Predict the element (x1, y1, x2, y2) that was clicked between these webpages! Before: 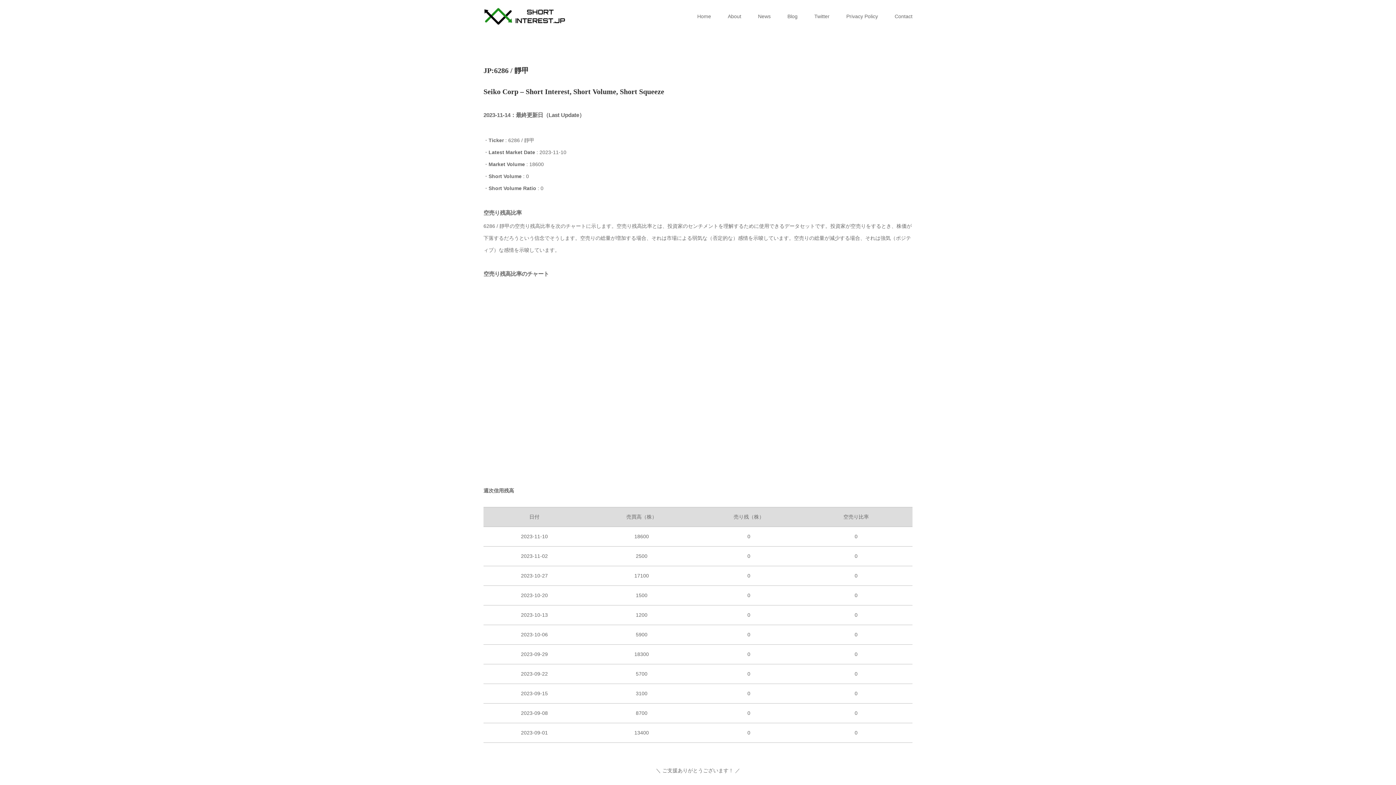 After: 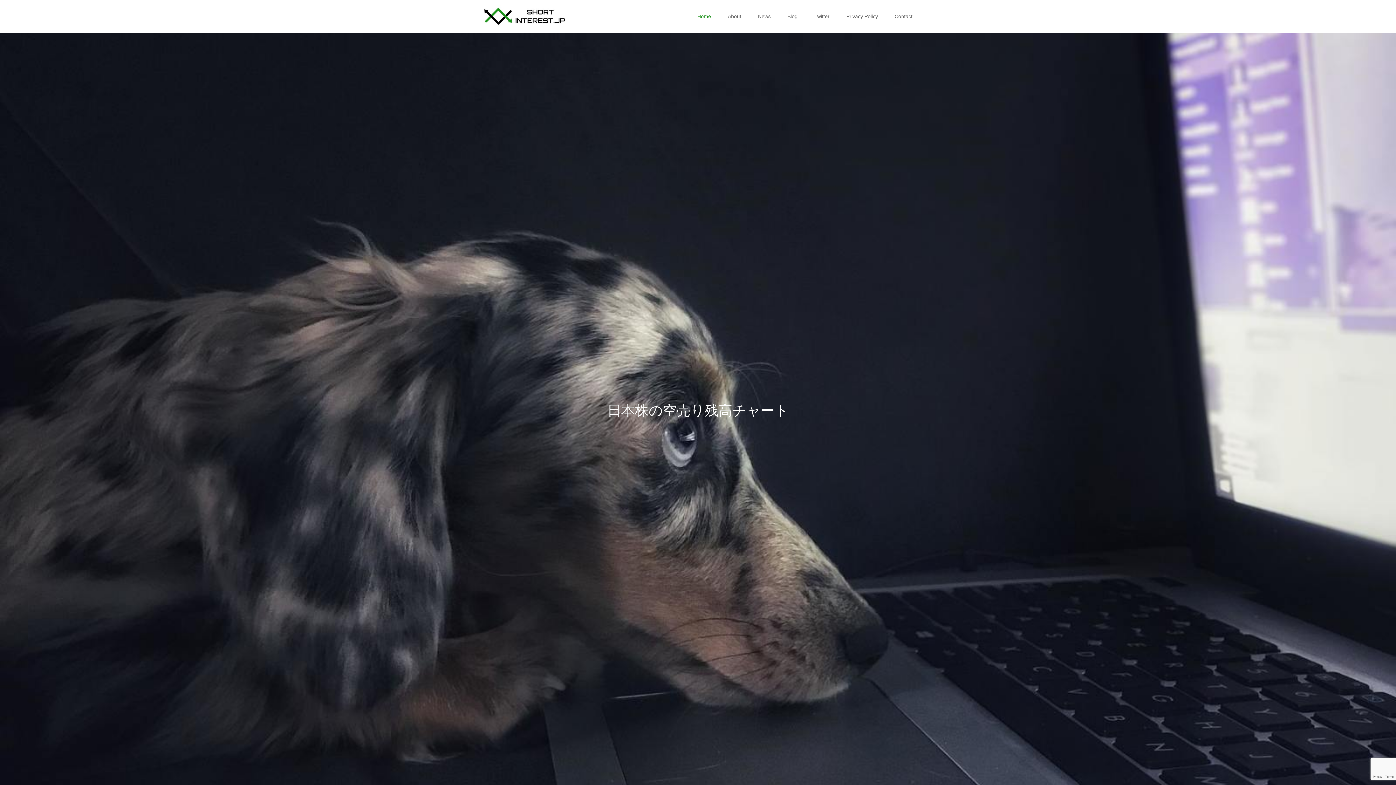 Action: bbox: (483, 5, 565, 27)